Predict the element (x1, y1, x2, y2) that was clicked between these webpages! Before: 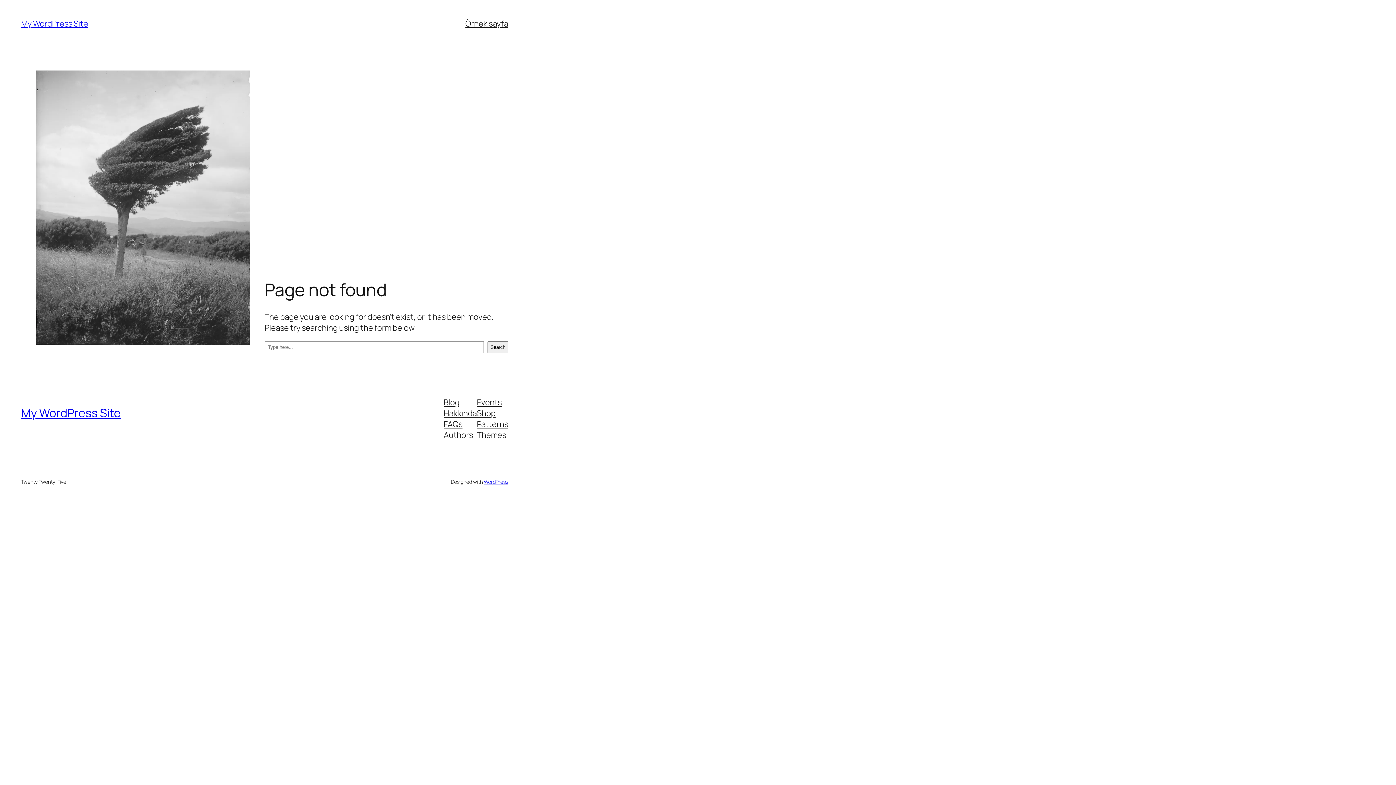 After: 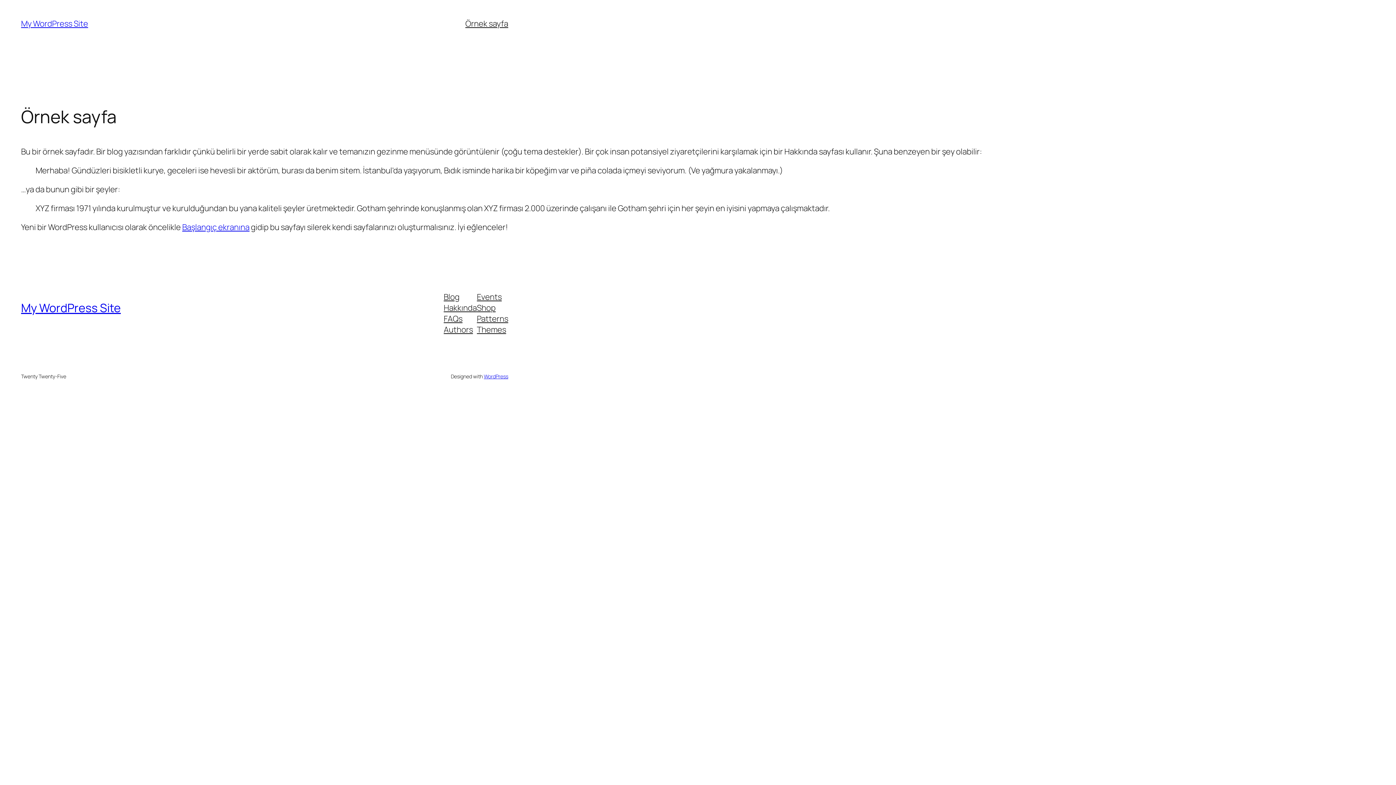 Action: bbox: (465, 18, 508, 29) label: Örnek sayfa